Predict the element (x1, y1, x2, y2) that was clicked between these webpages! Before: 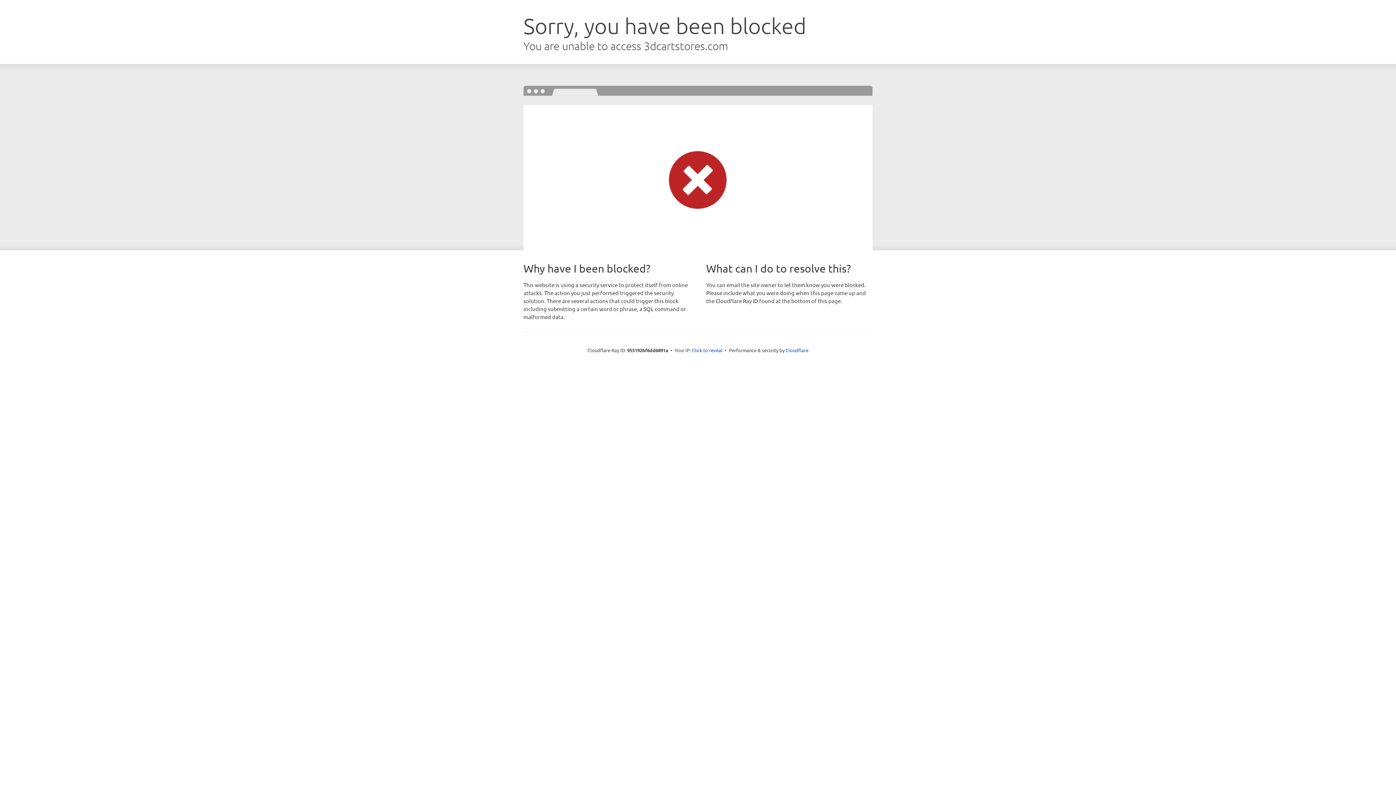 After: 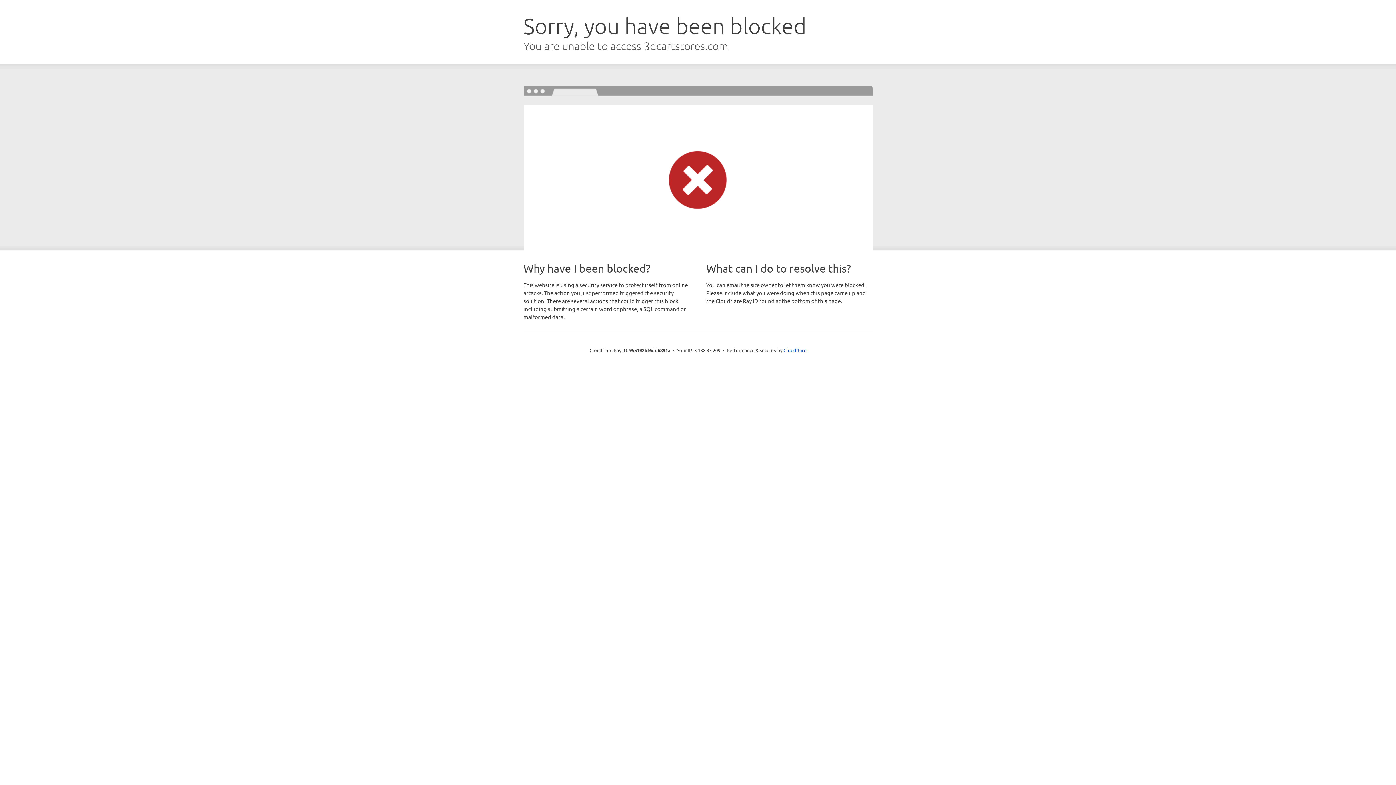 Action: label: Click to reveal bbox: (692, 346, 722, 353)